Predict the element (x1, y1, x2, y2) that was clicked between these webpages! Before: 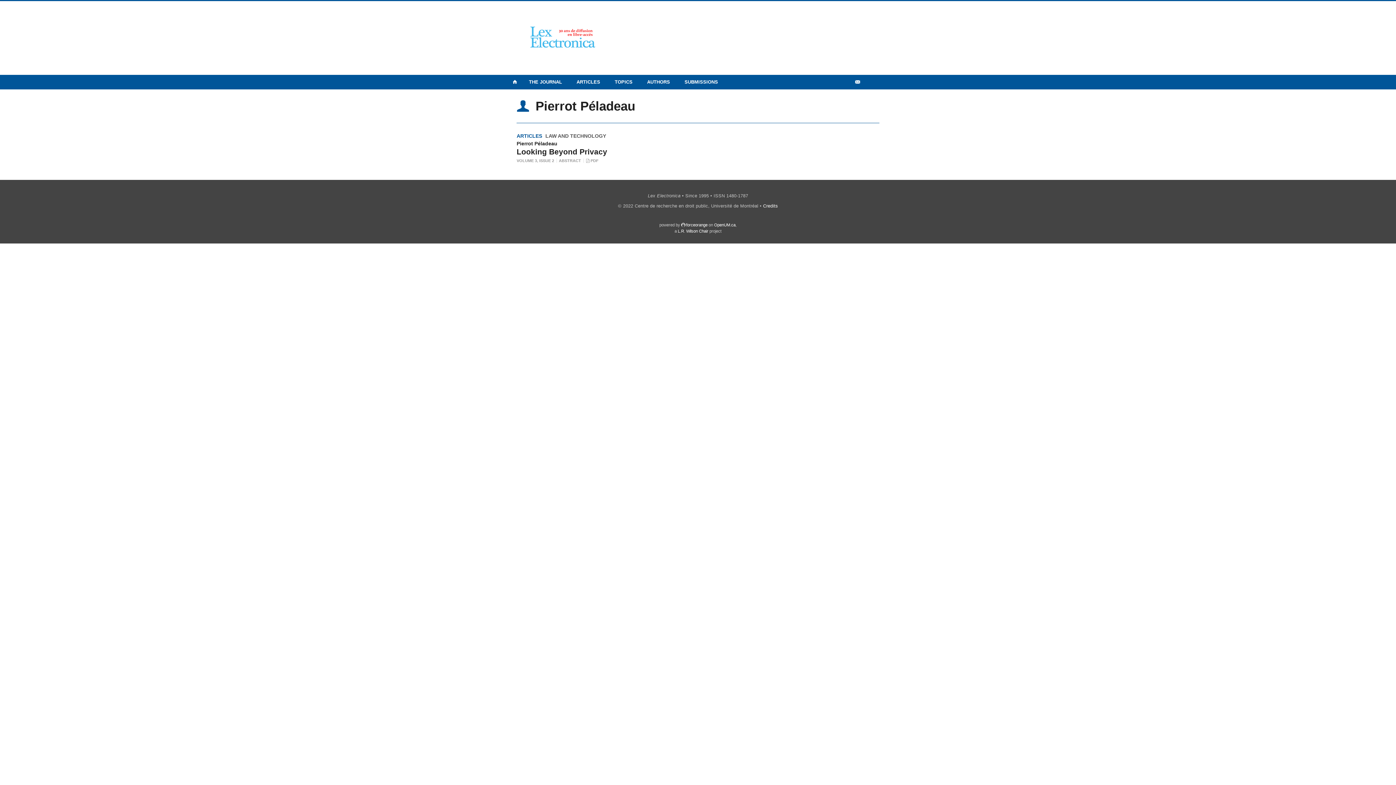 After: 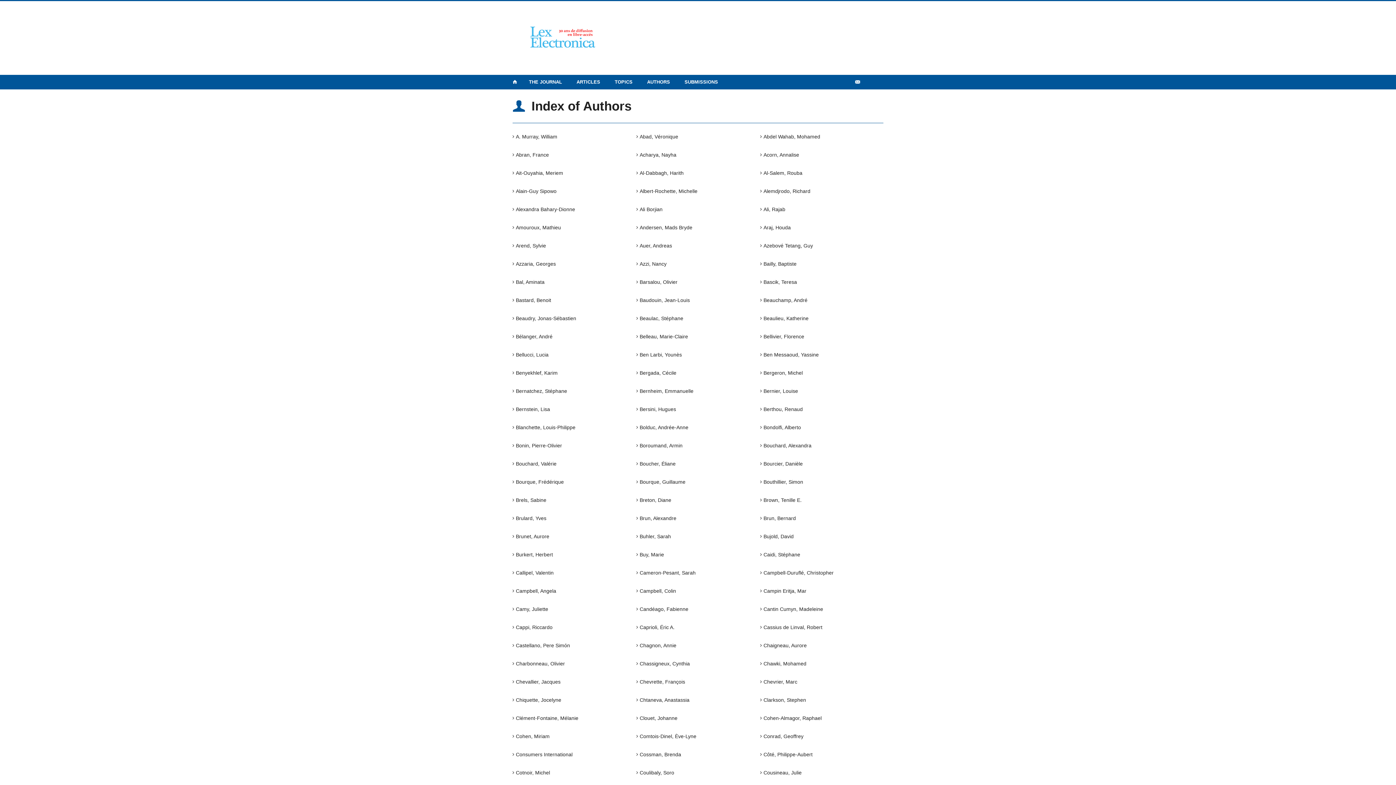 Action: bbox: (640, 74, 677, 89) label: AUTHORS